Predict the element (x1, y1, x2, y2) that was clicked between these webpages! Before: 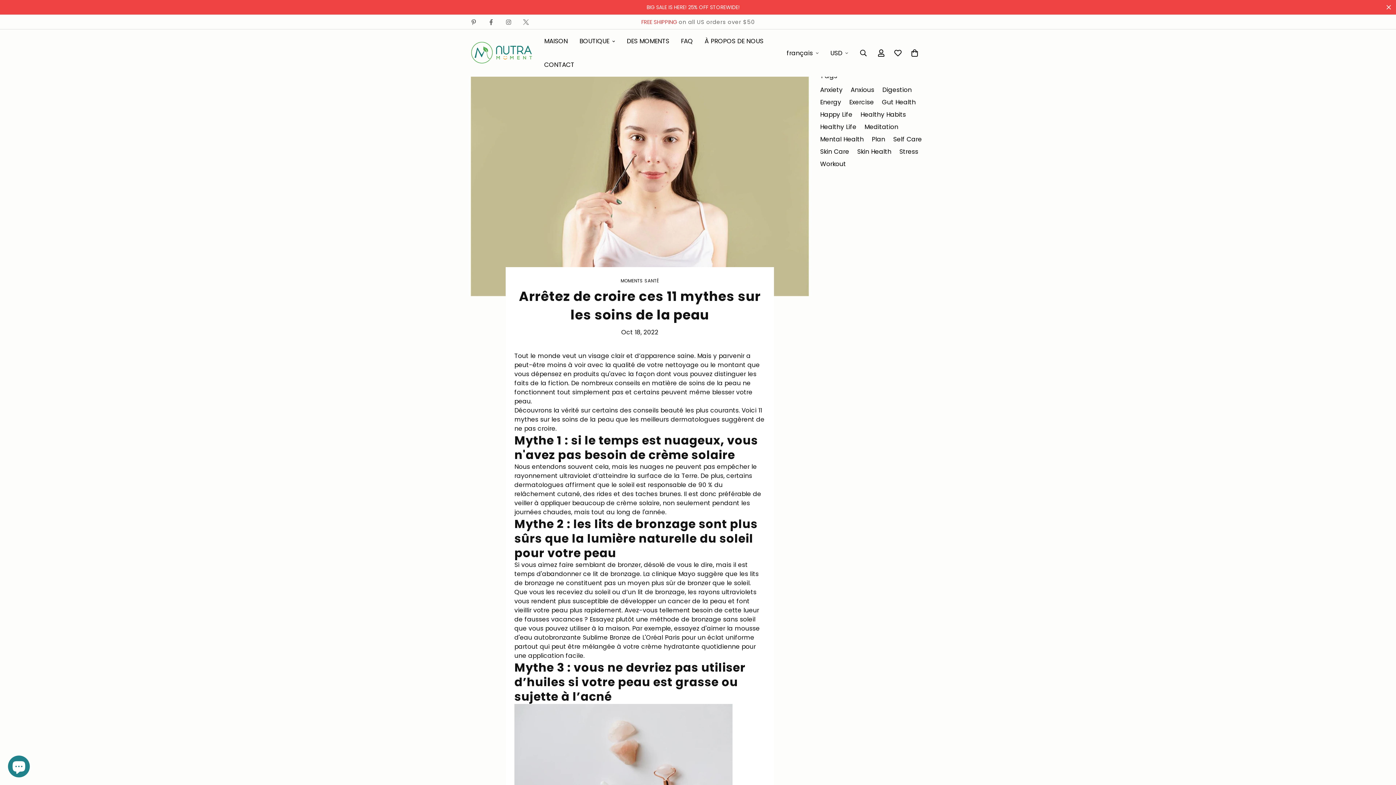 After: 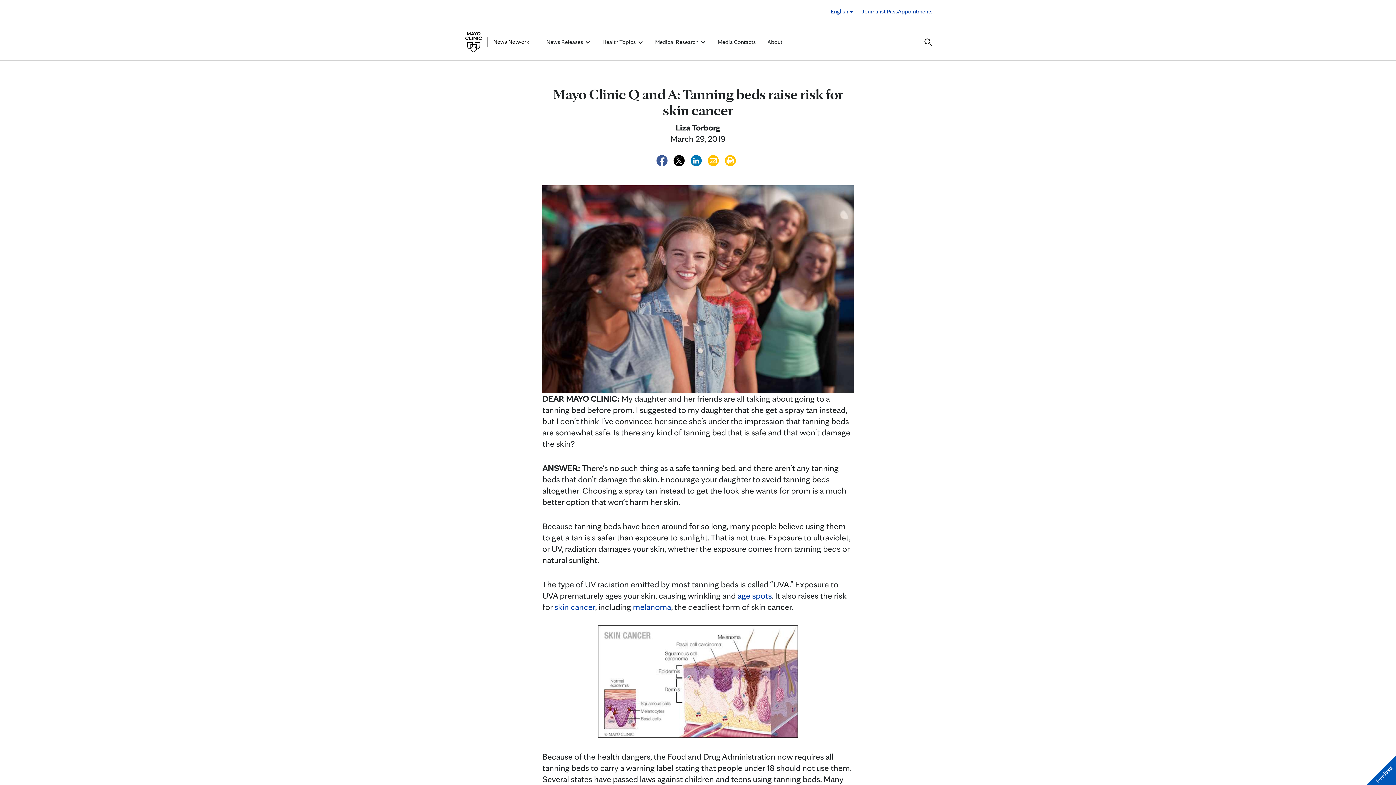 Action: bbox: (652, 569, 695, 578) label: clinique Mayo